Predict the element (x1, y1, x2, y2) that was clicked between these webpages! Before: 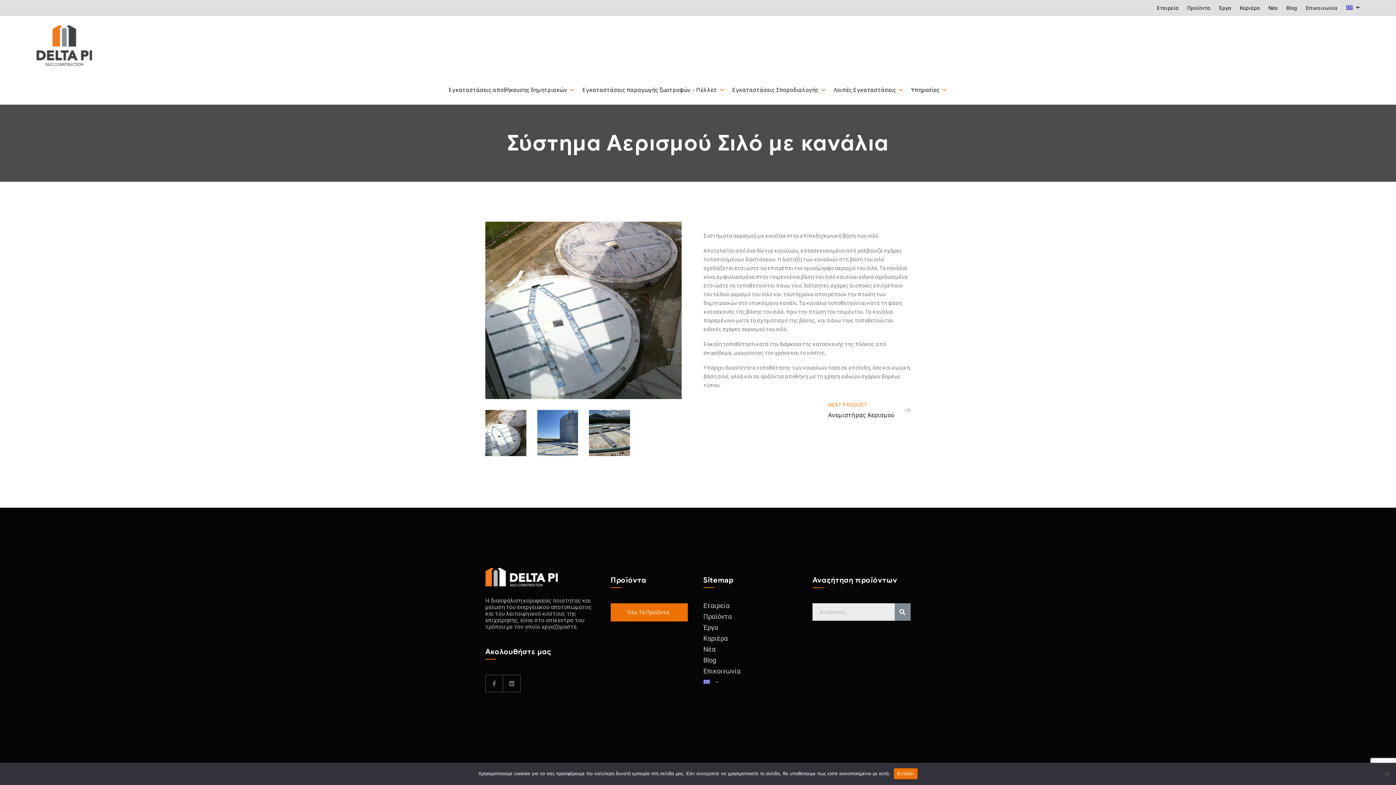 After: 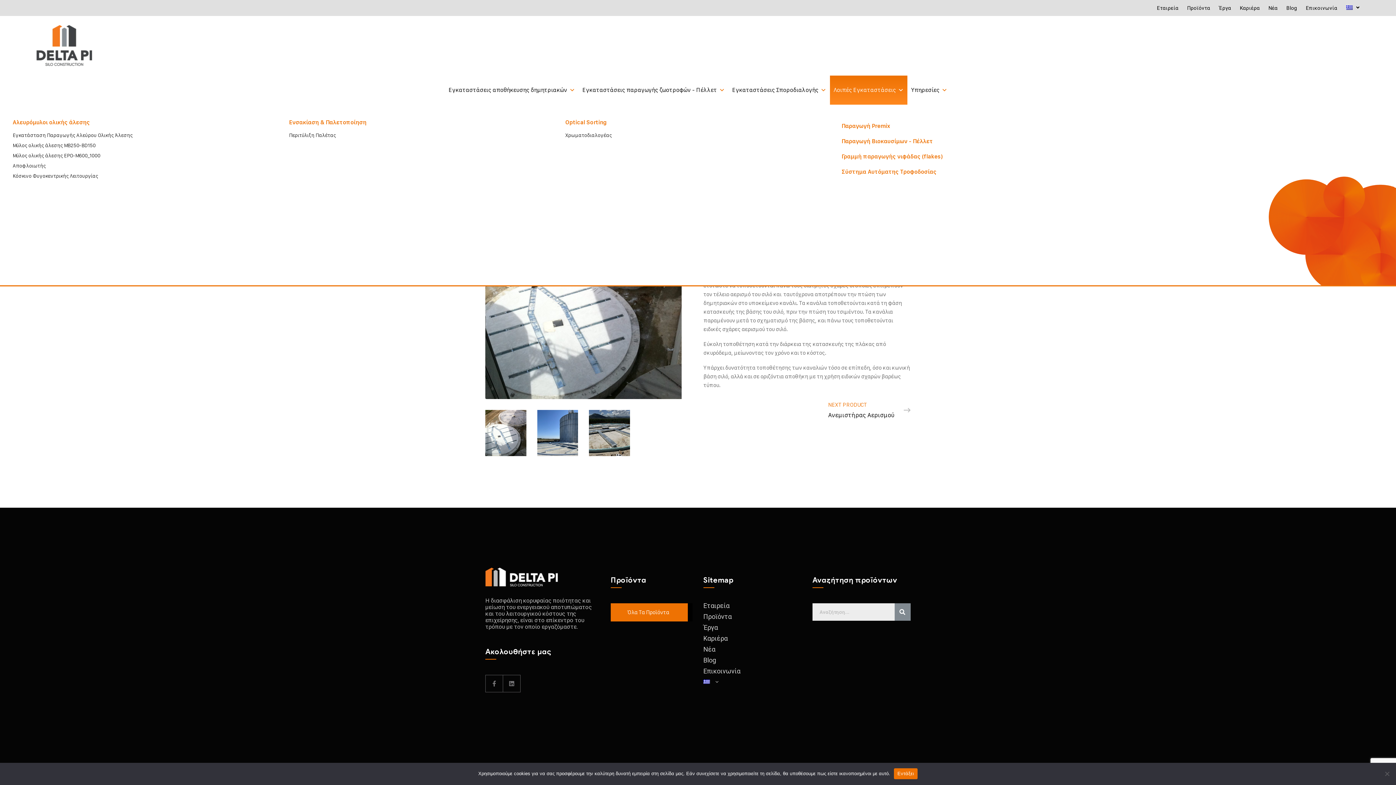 Action: bbox: (830, 75, 907, 104) label: Λοιπές Εγκαταστάσεις